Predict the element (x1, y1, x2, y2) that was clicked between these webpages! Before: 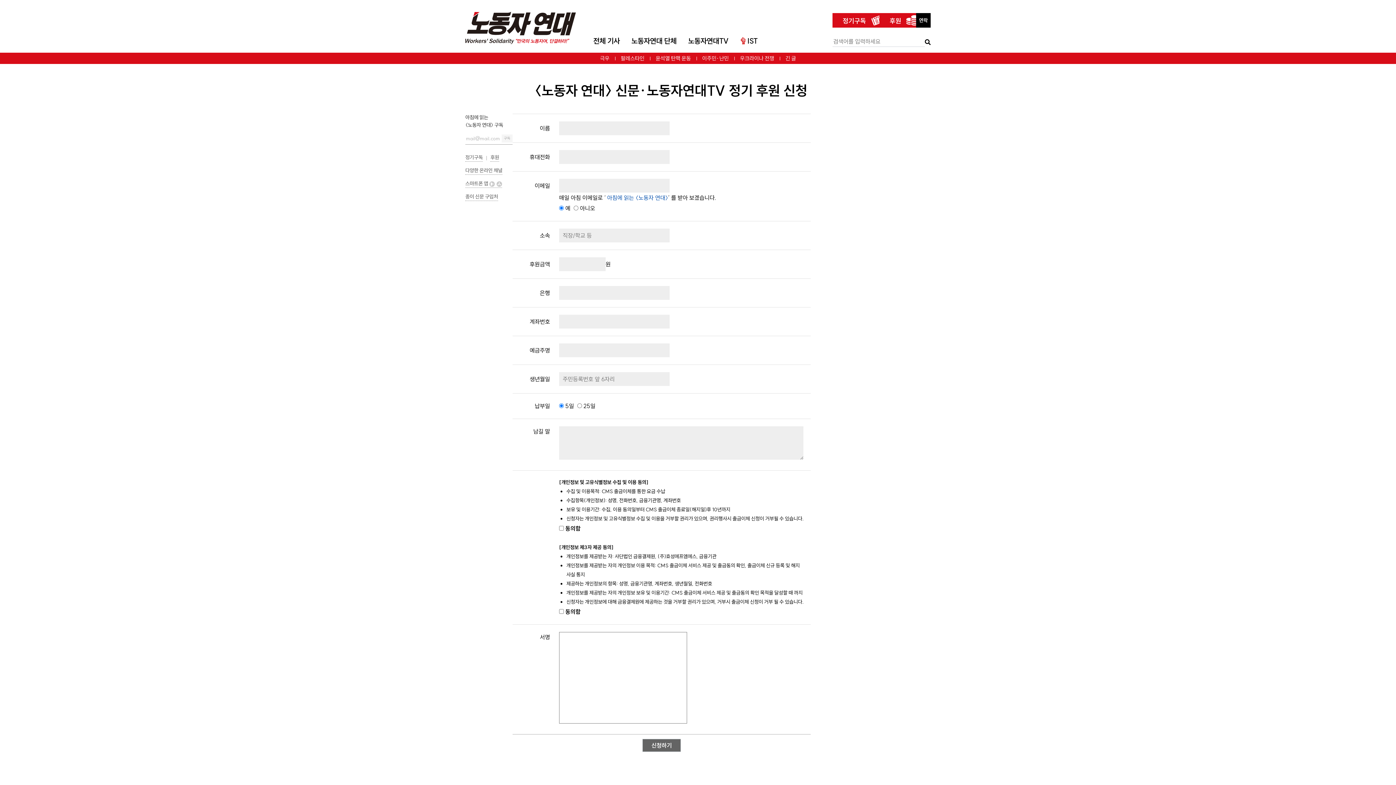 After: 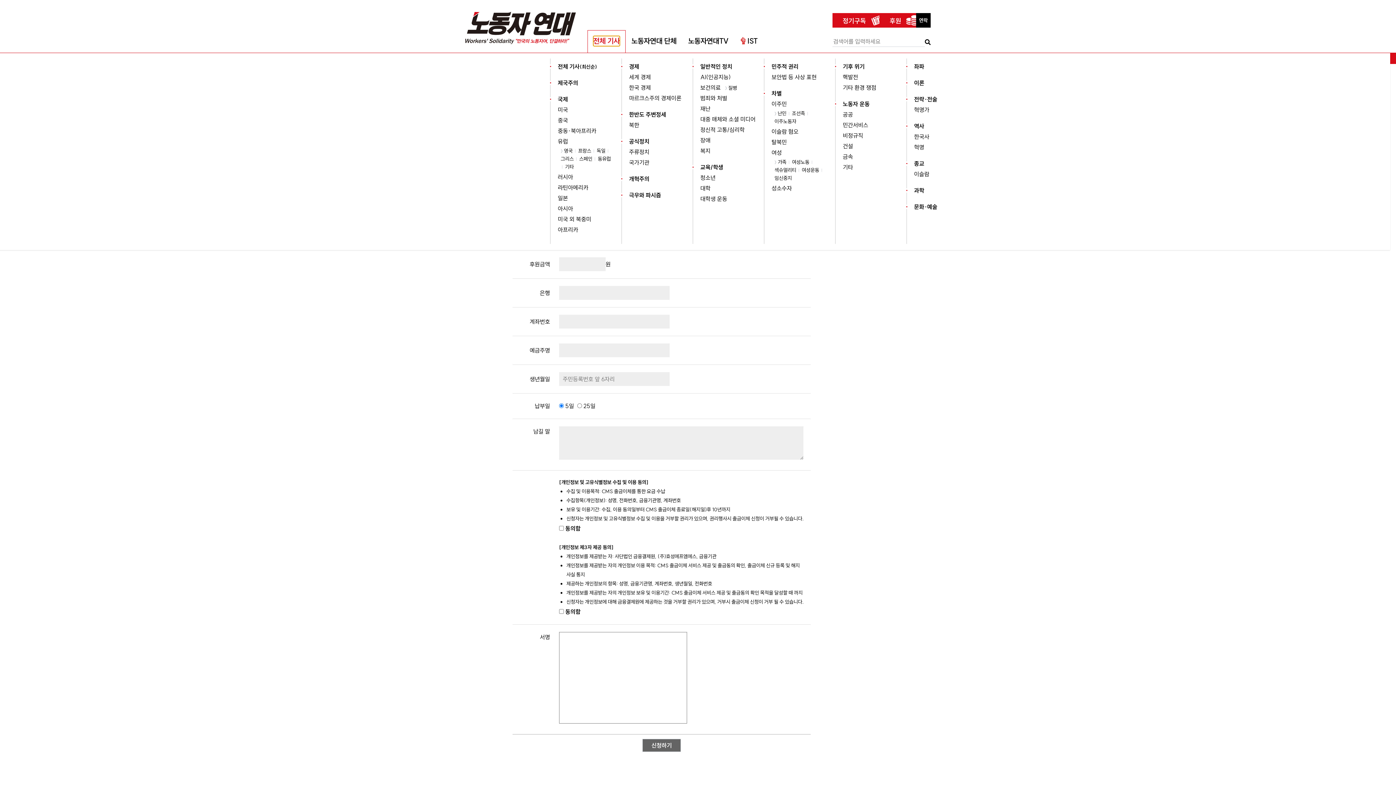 Action: label: 전체 기사 bbox: (593, 35, 620, 46)